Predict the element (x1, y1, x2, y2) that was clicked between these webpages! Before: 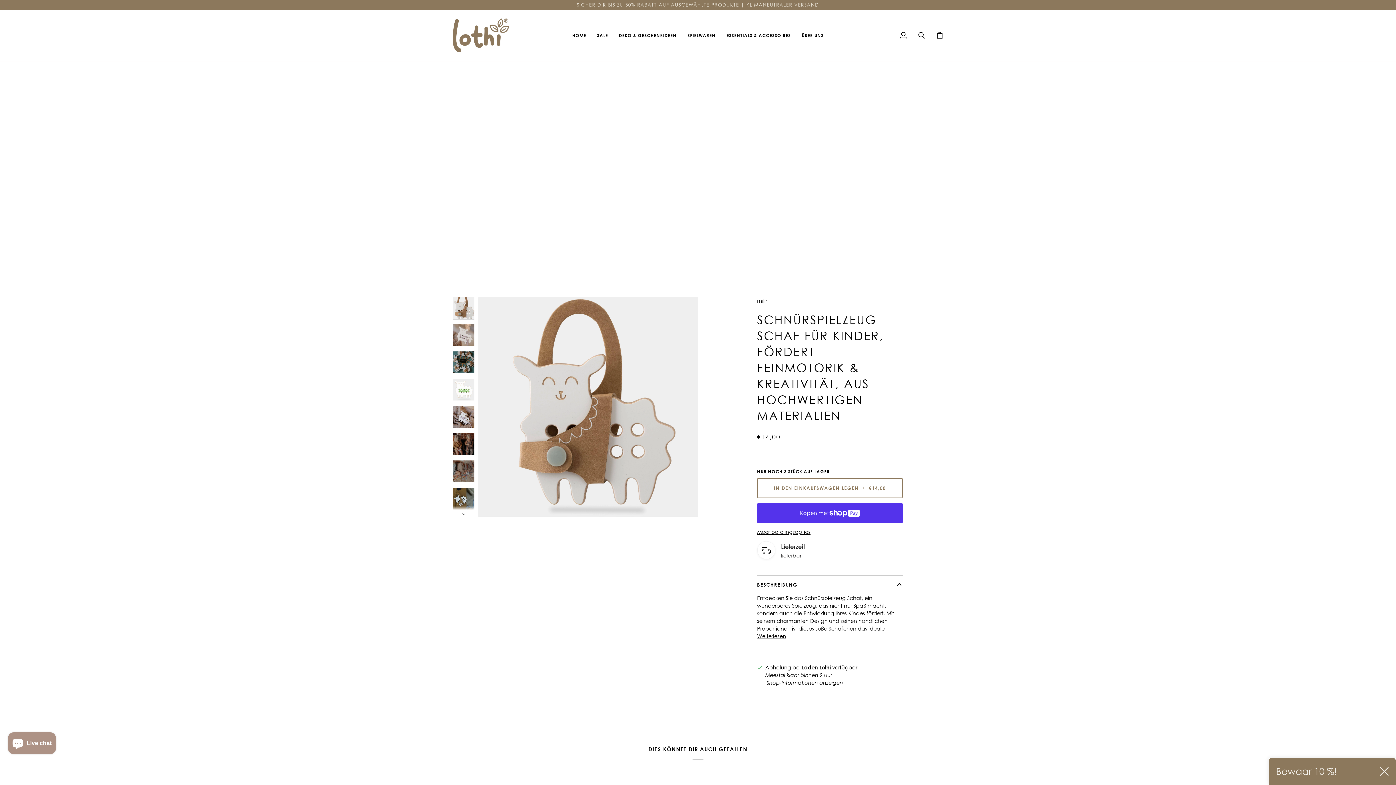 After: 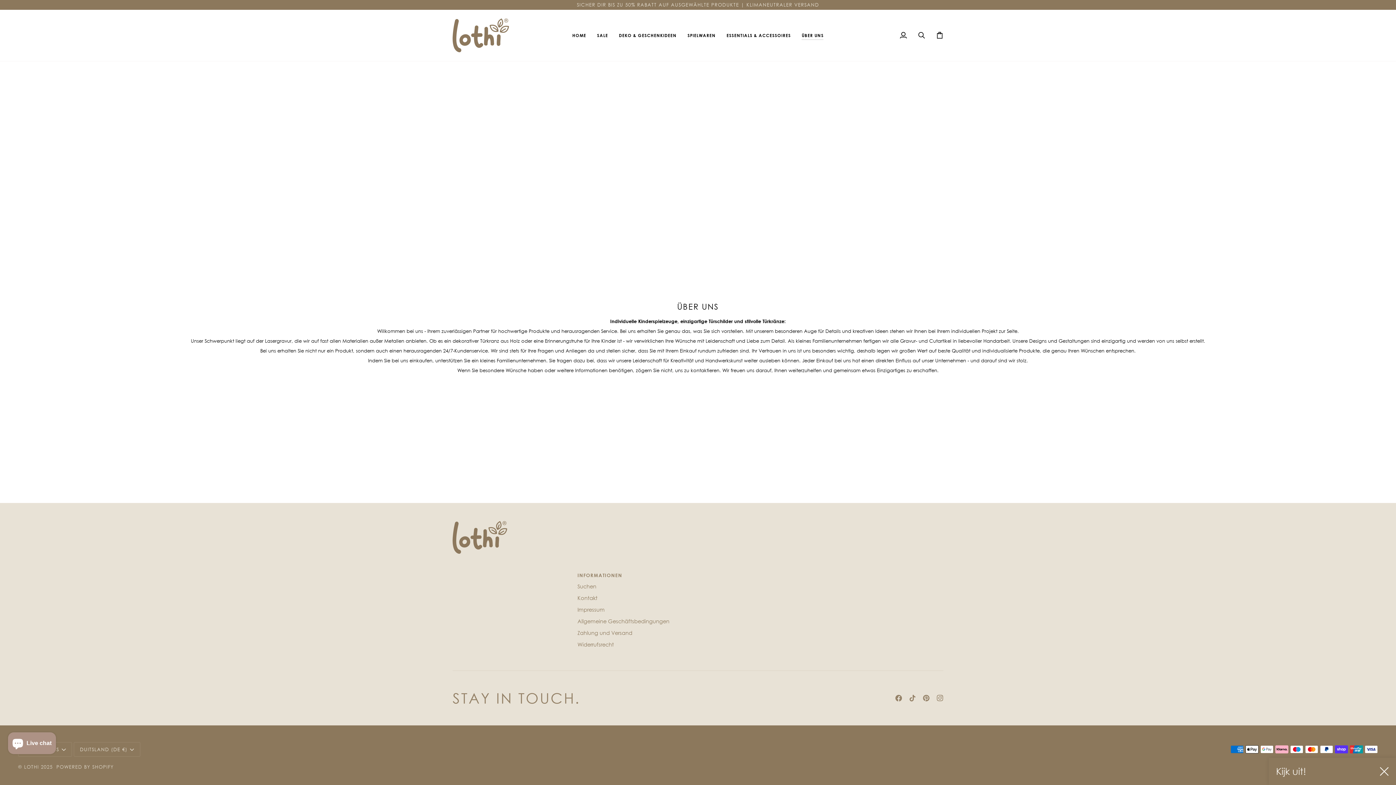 Action: label: ÜBER UNS bbox: (796, 9, 829, 60)